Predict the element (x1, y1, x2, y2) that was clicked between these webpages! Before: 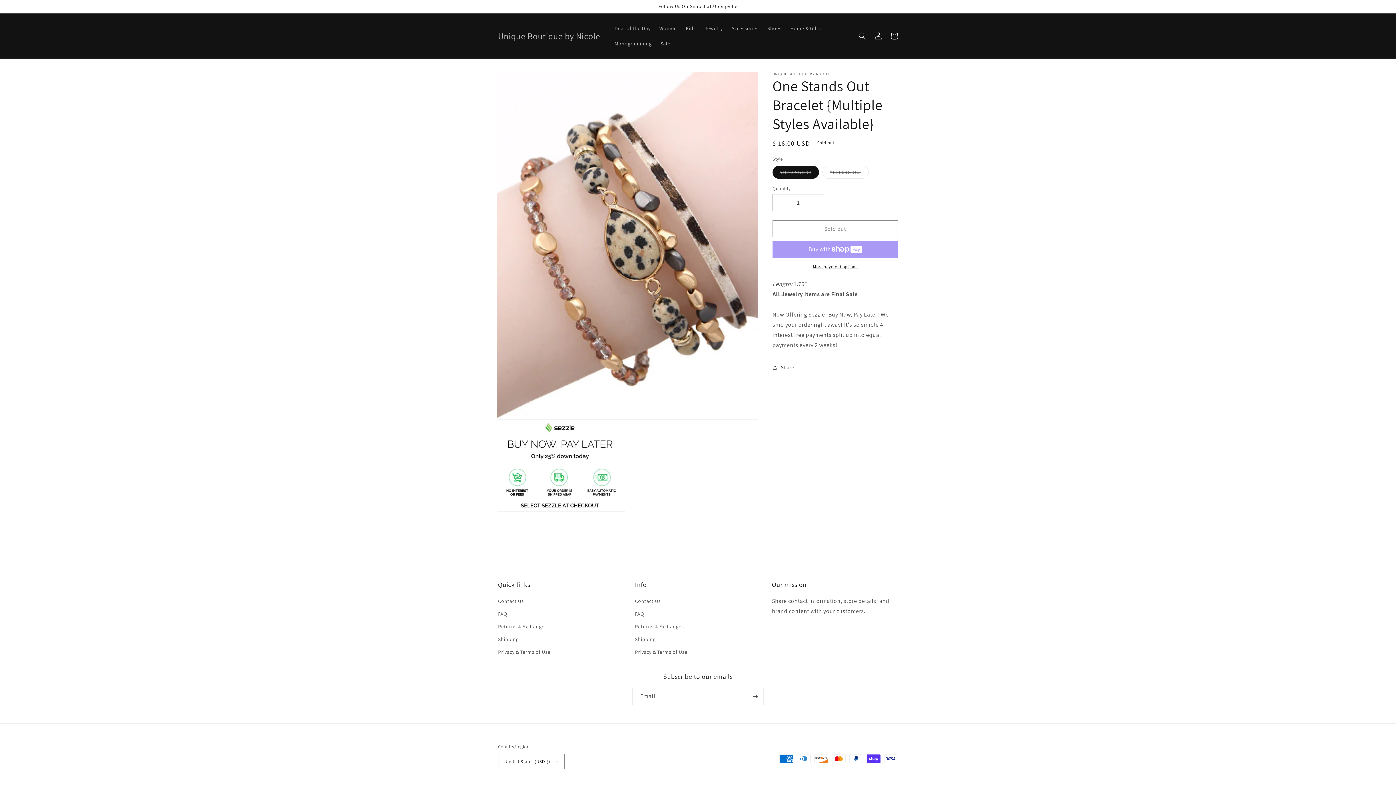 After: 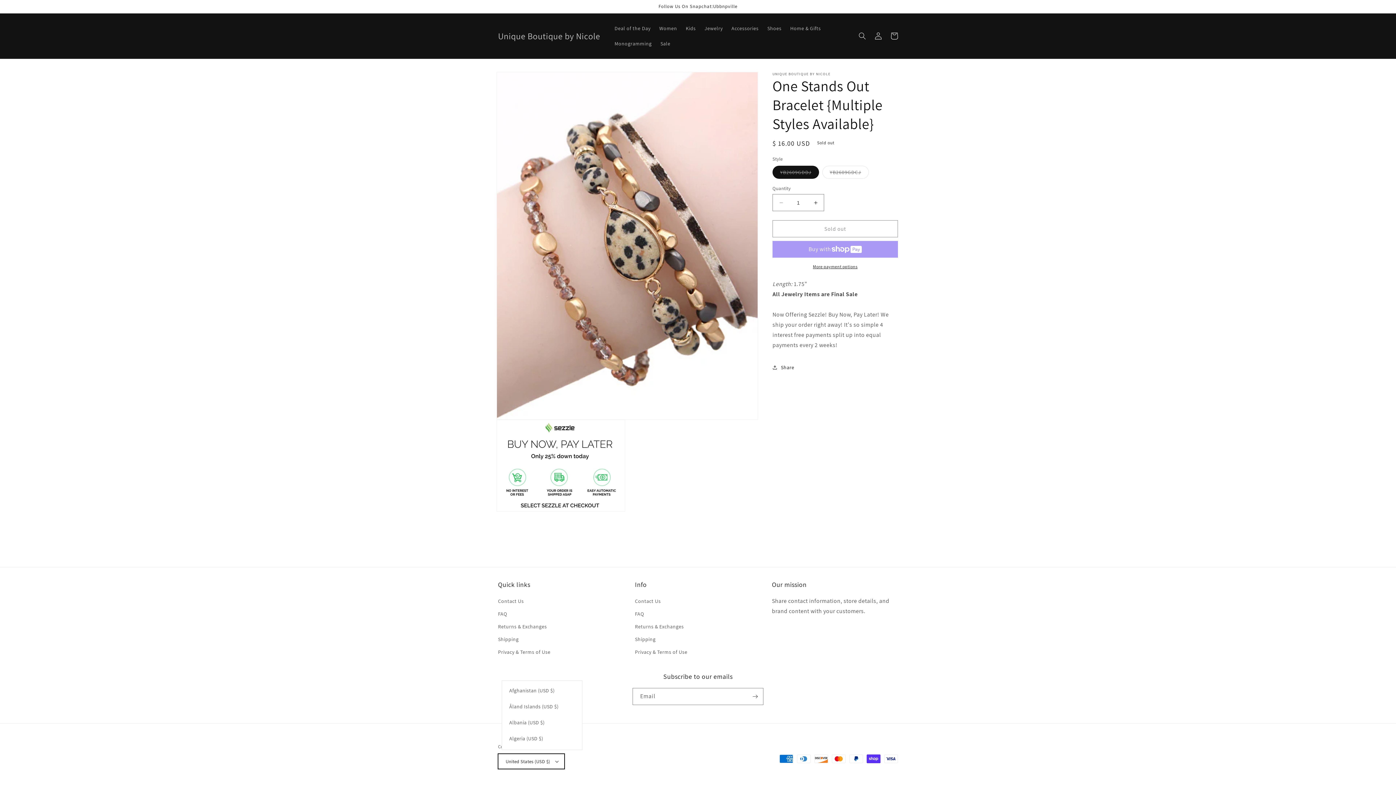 Action: bbox: (498, 754, 564, 769) label: United States (USD $)